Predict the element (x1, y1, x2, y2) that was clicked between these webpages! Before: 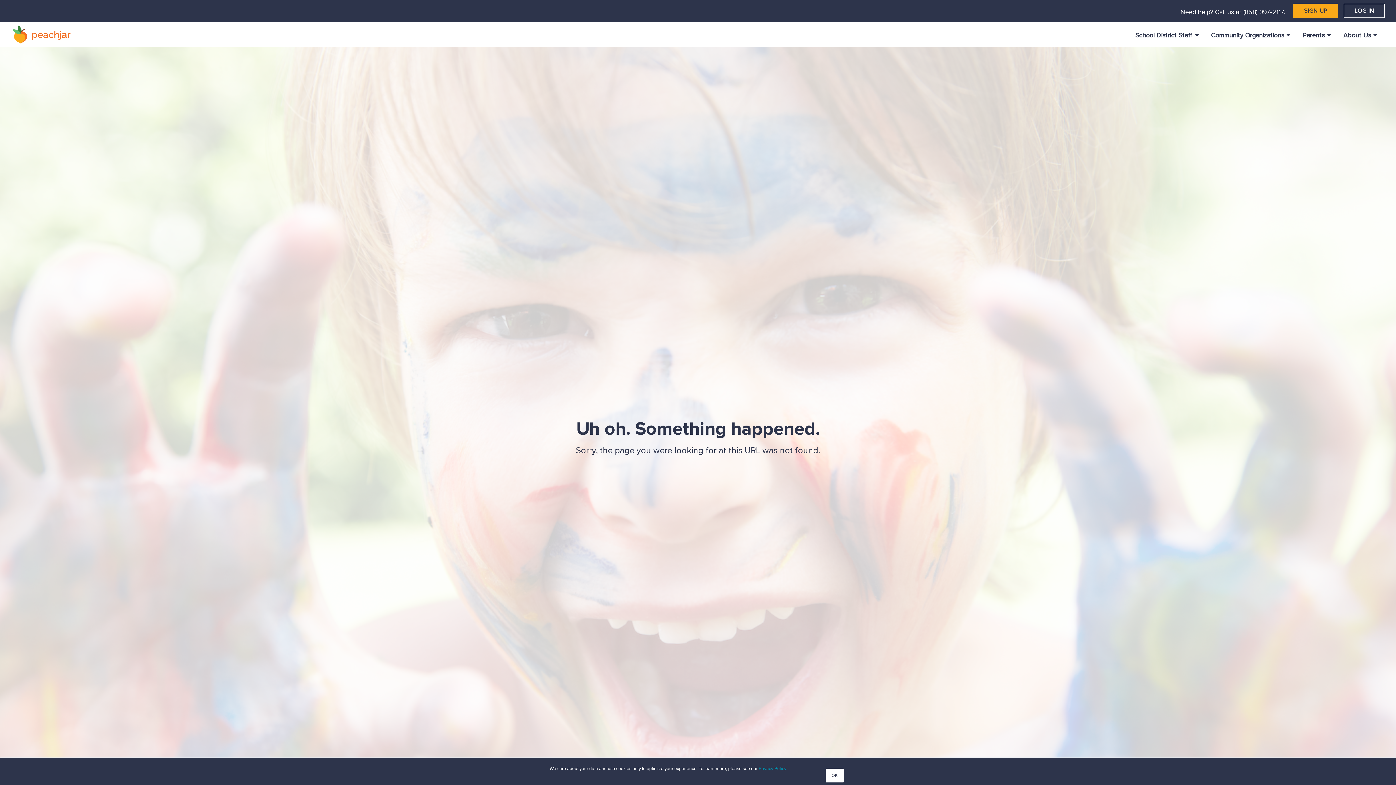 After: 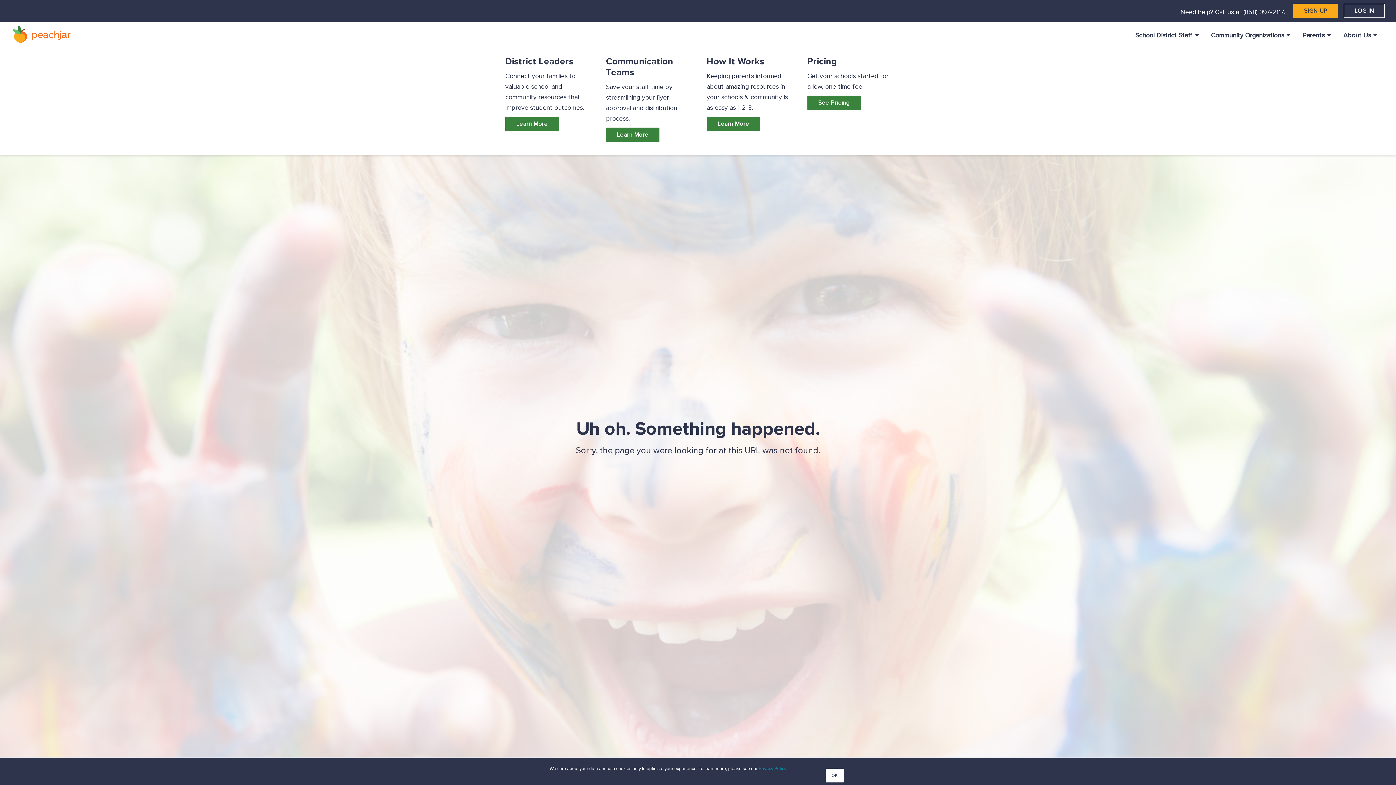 Action: bbox: (1129, 28, 1205, 42) label: School District Staff